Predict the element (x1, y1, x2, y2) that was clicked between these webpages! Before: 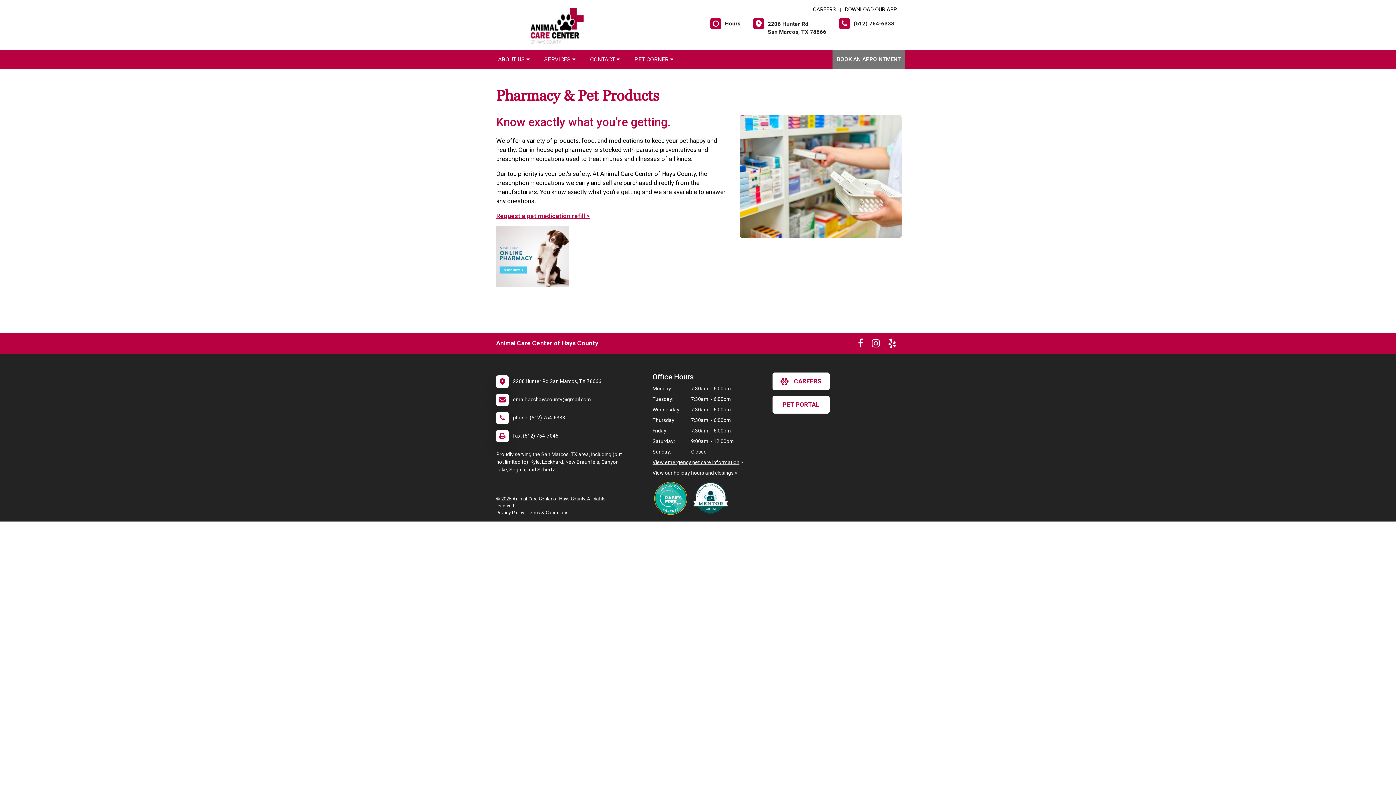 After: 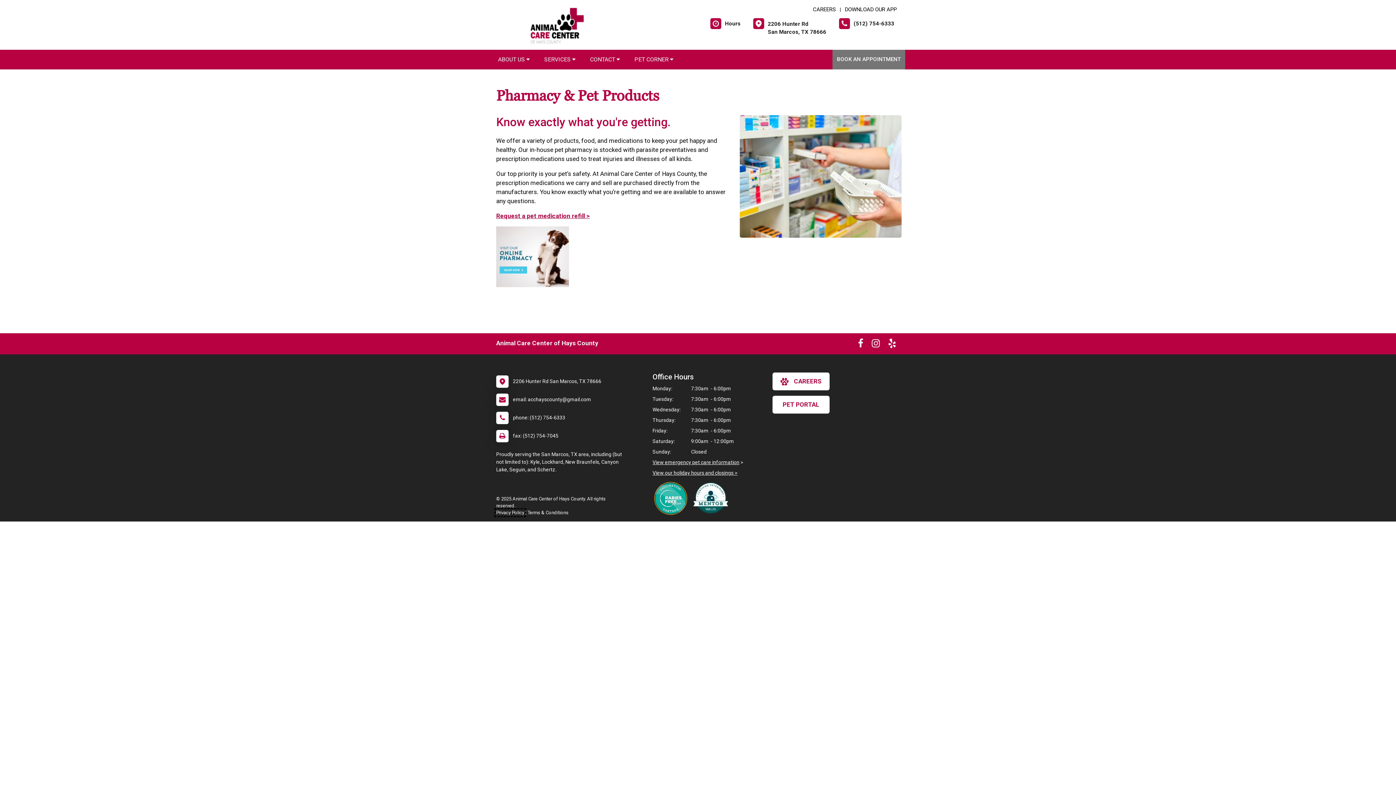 Action: bbox: (496, 510, 524, 515) label: New window to privacy policy pdf